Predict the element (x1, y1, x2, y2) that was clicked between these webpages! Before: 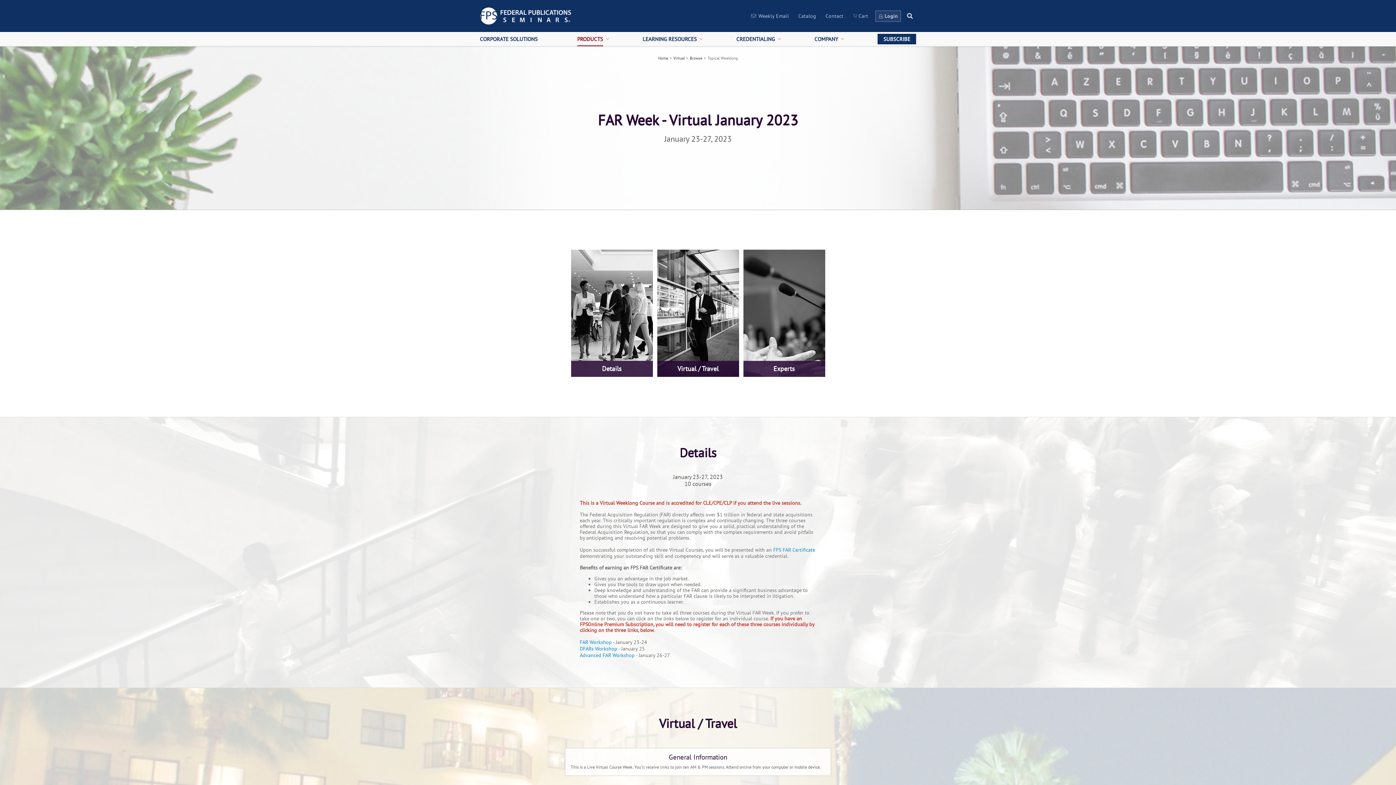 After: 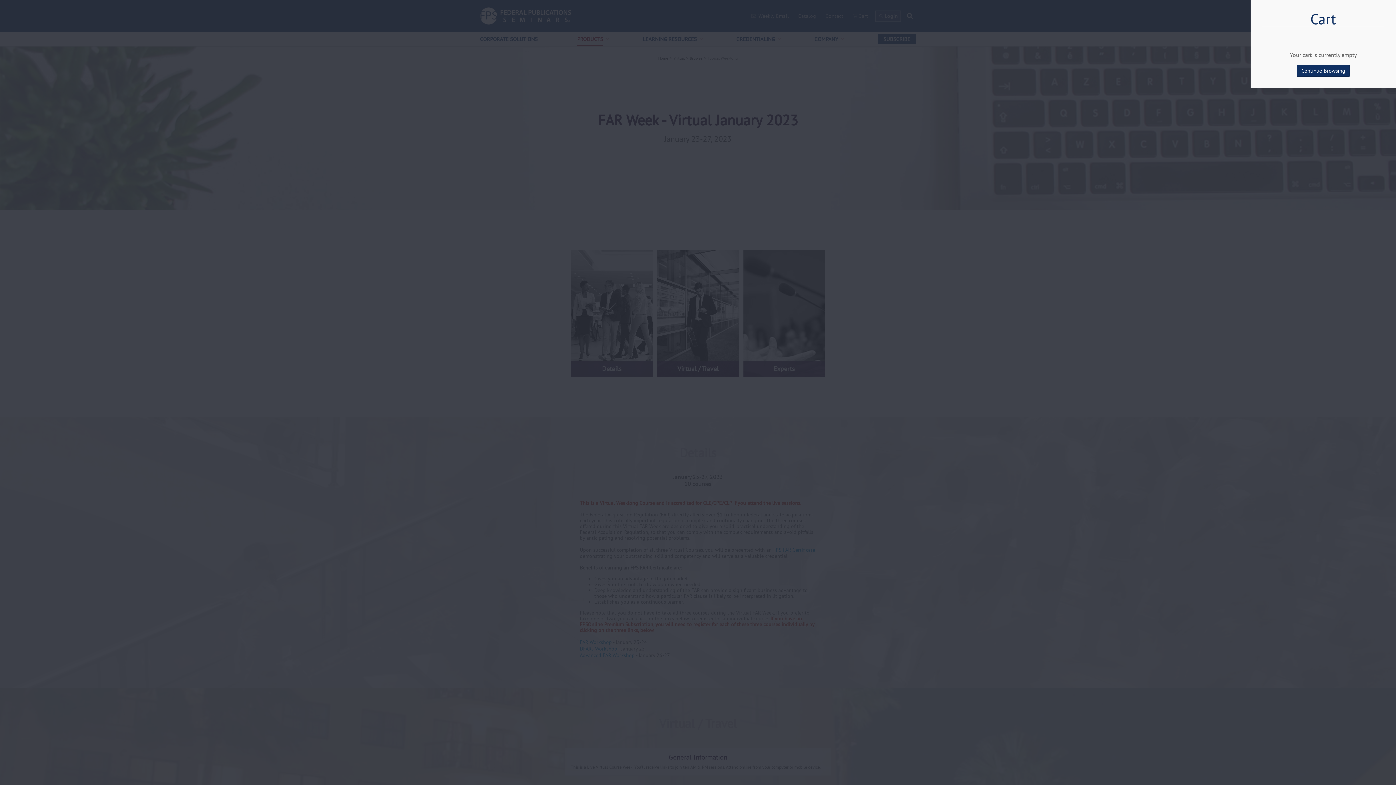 Action: label: Cart bbox: (853, 12, 868, 19)